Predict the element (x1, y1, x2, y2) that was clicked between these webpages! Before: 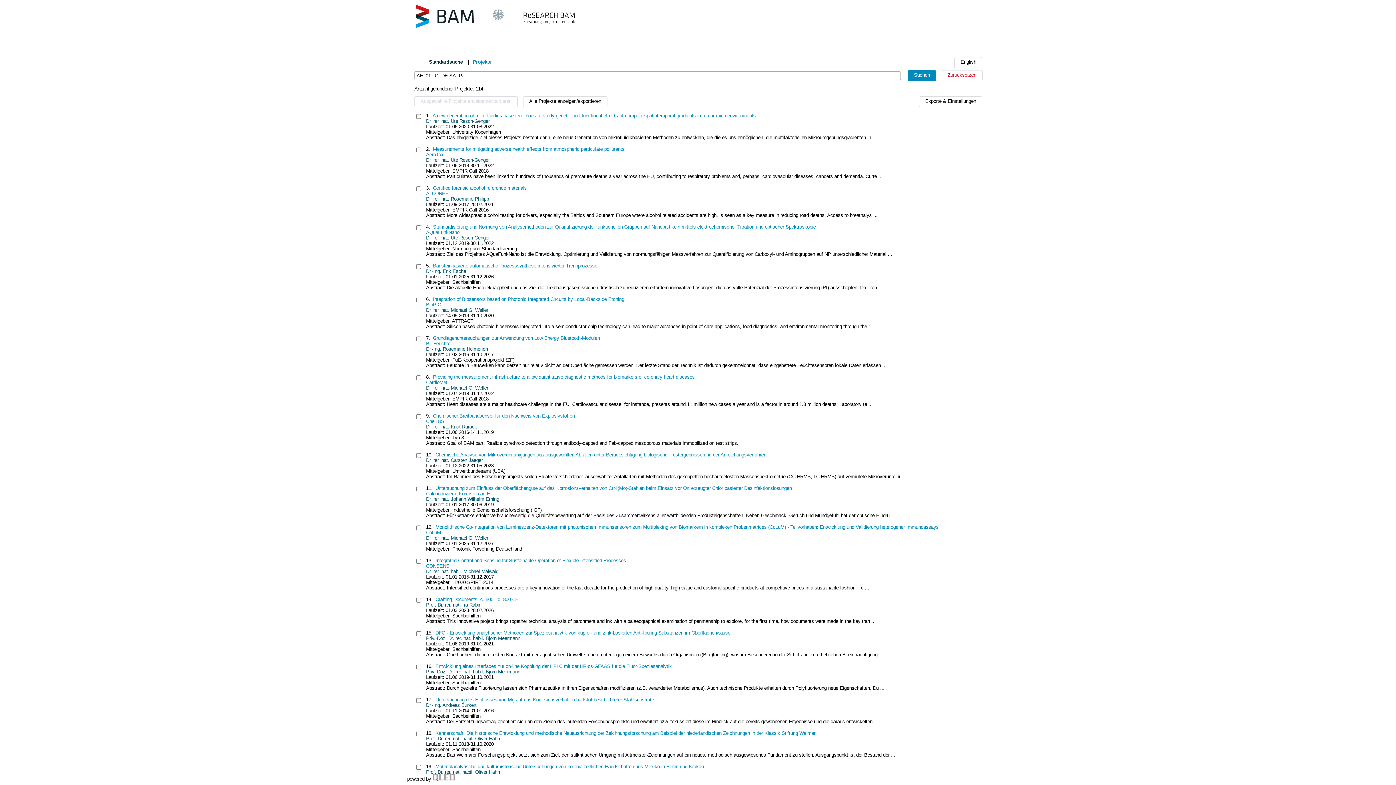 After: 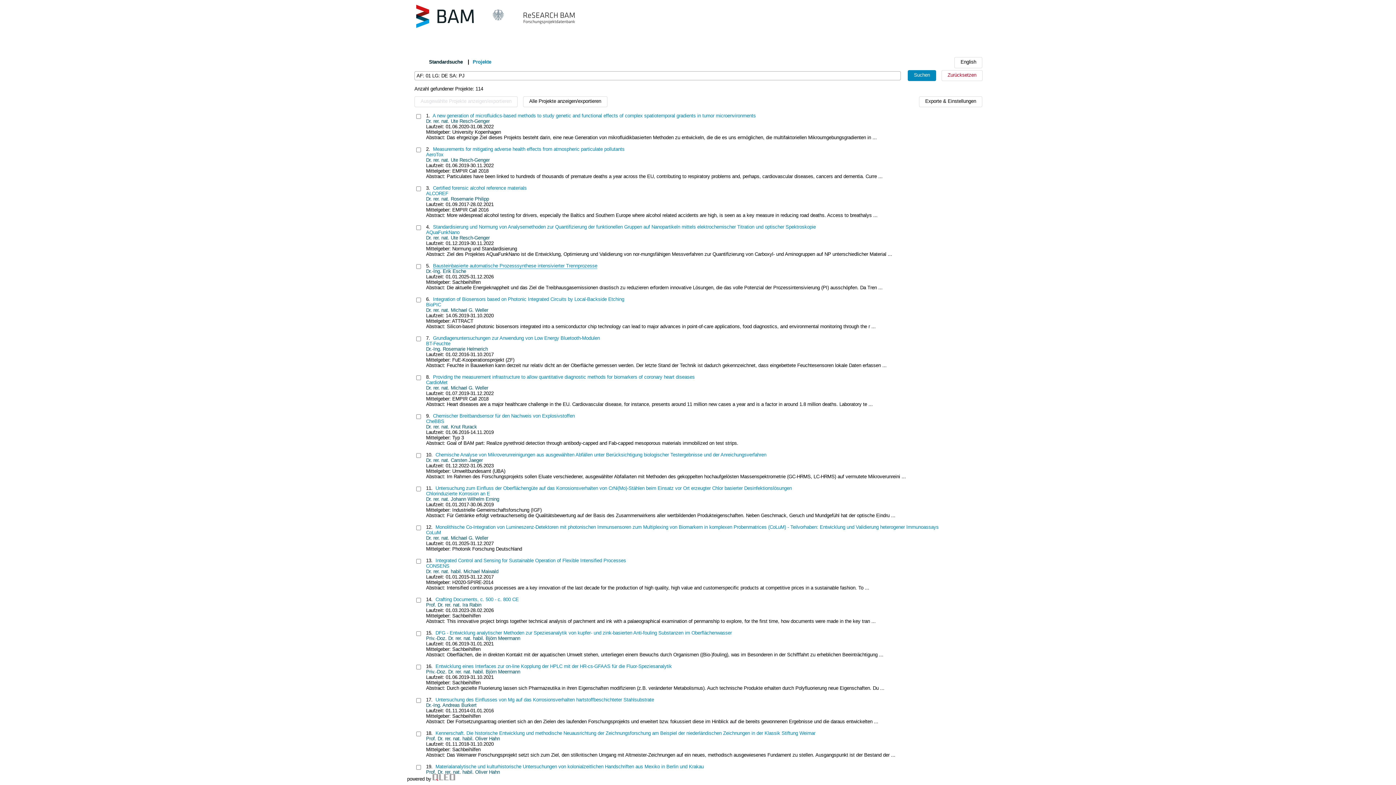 Action: label: Bausteinbasierte automatische Prozesssynthese intensivierter Trennprozesse bbox: (433, 263, 597, 268)